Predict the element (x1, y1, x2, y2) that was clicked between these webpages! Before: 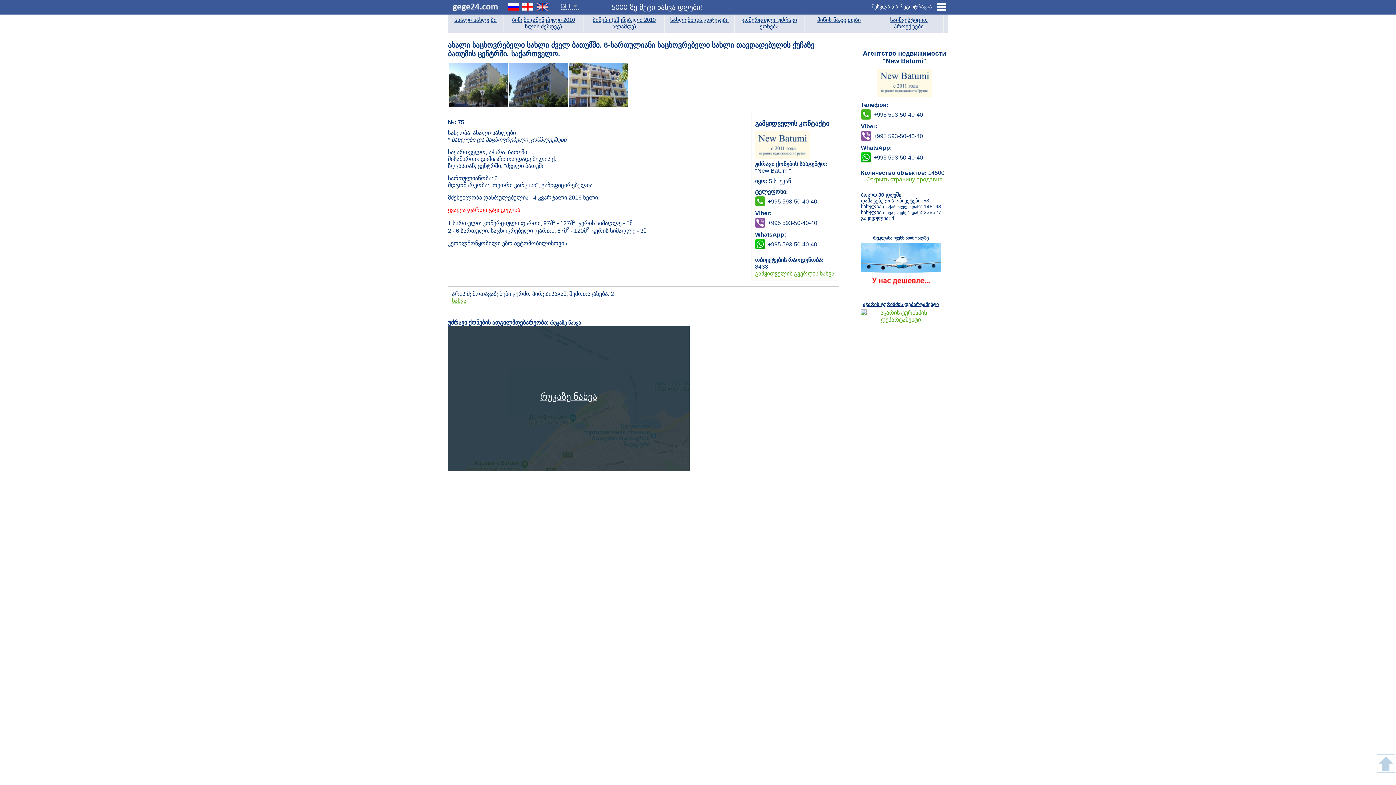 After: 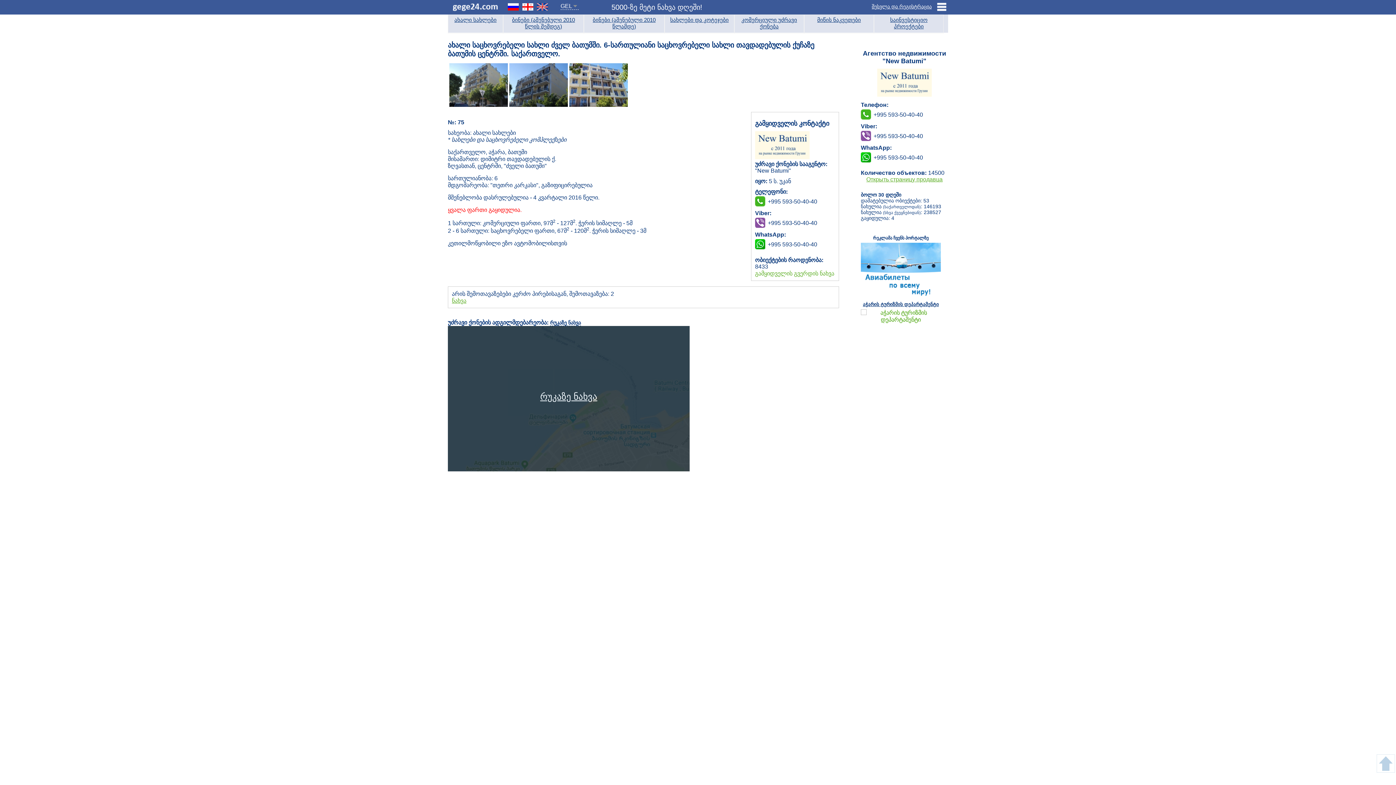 Action: label: გამყიდველის გვერდის ნახვა bbox: (755, 270, 834, 276)